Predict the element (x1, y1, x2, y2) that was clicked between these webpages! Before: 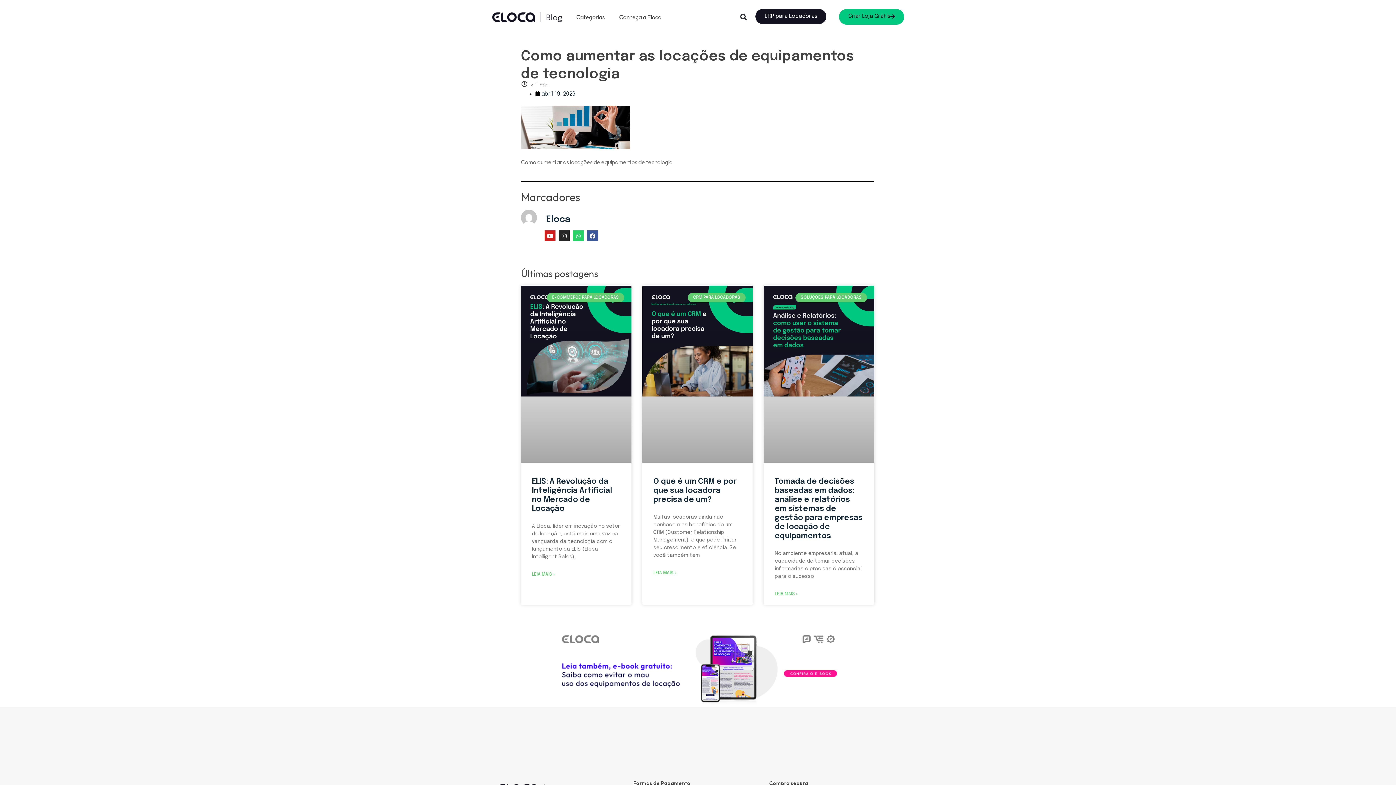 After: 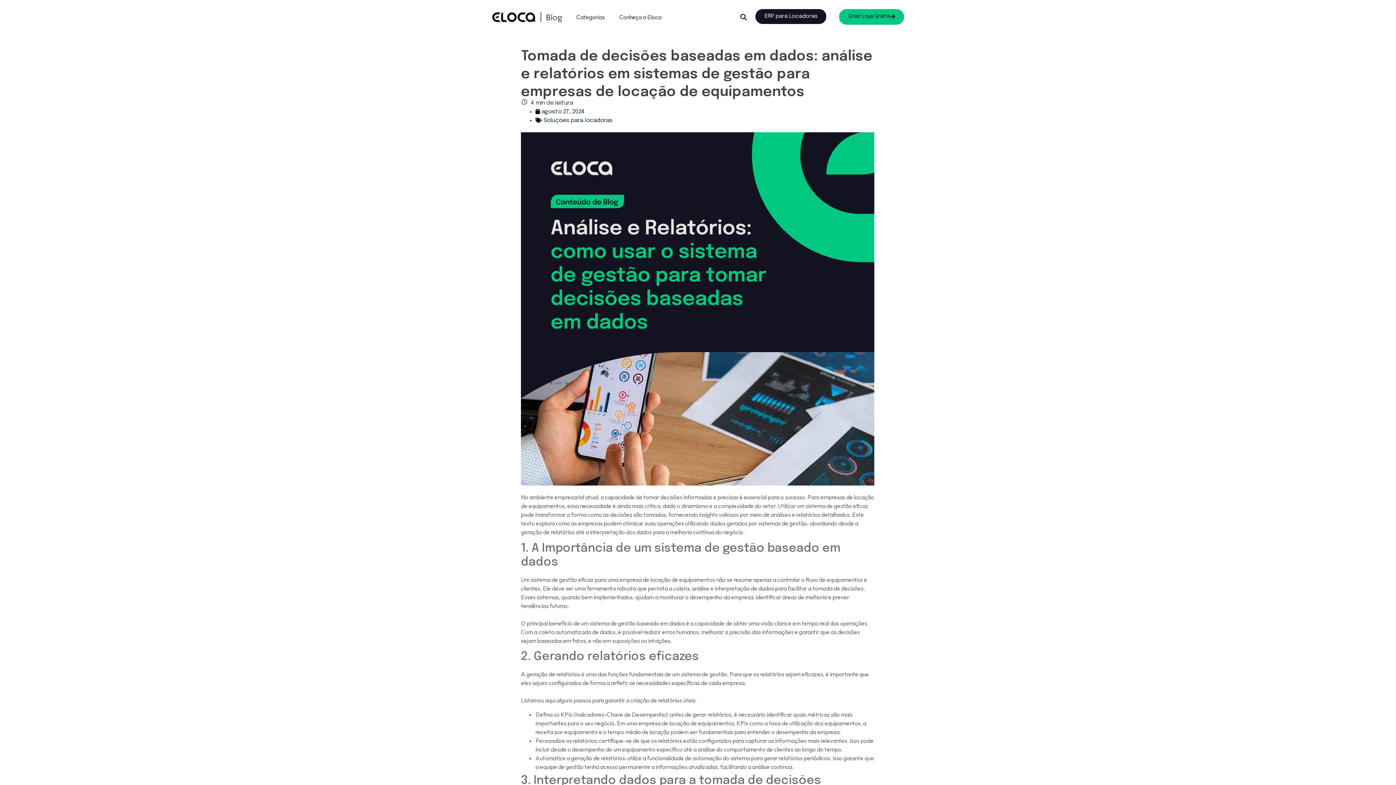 Action: label: Read more about Tomada de decisões baseadas em dados: análise e relatórios em sistemas de gestão para empresas de locação de equipamentos bbox: (774, 591, 798, 597)